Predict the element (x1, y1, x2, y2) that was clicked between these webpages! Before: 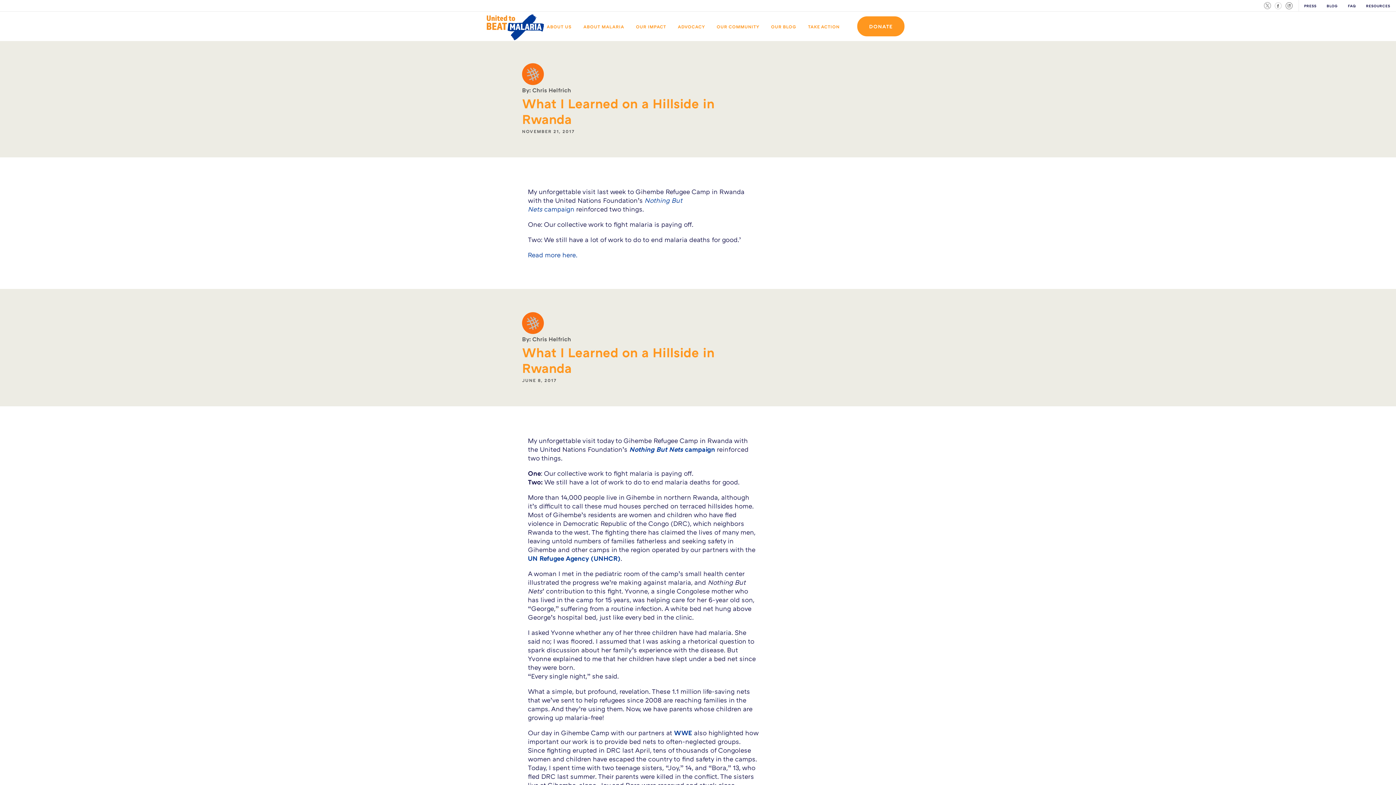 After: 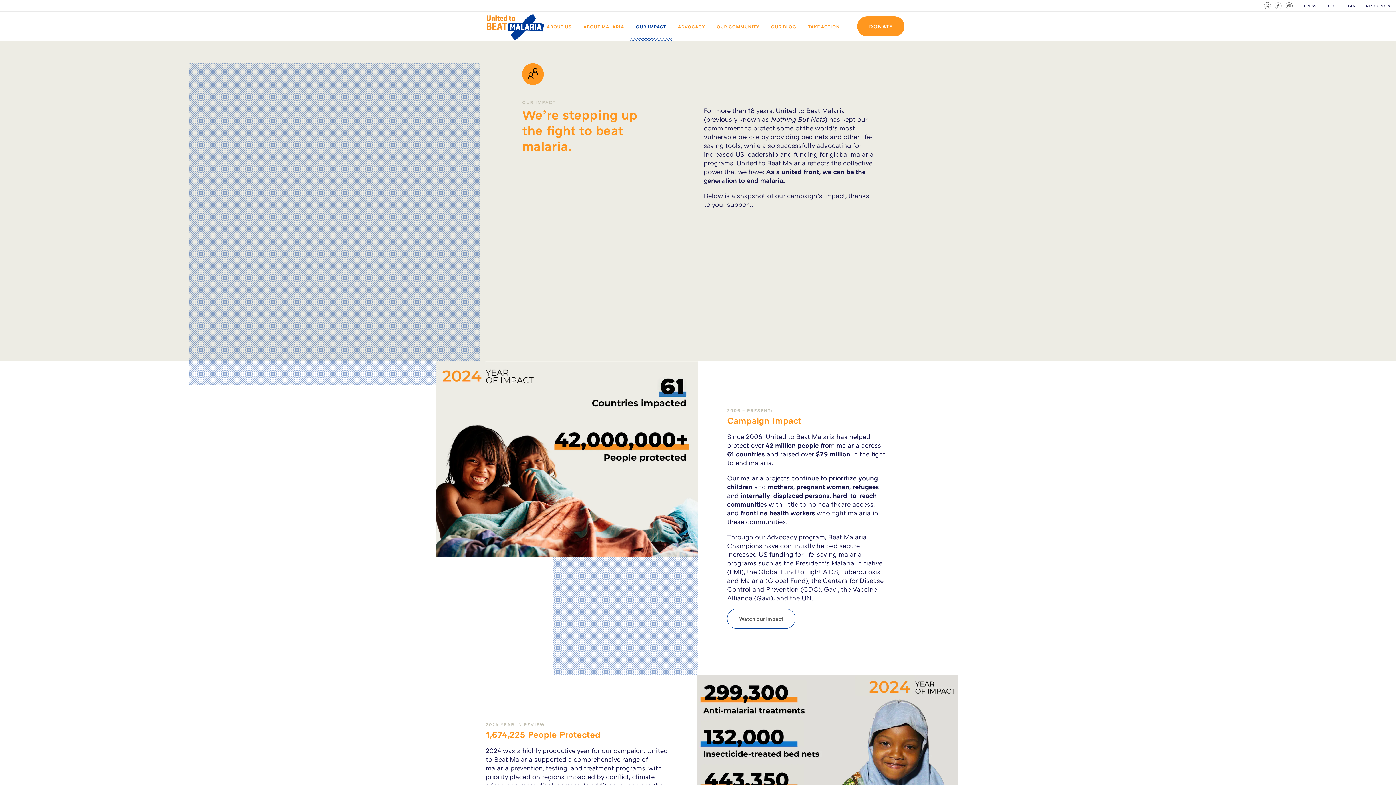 Action: label: OUR IMPACT bbox: (636, 23, 666, 29)